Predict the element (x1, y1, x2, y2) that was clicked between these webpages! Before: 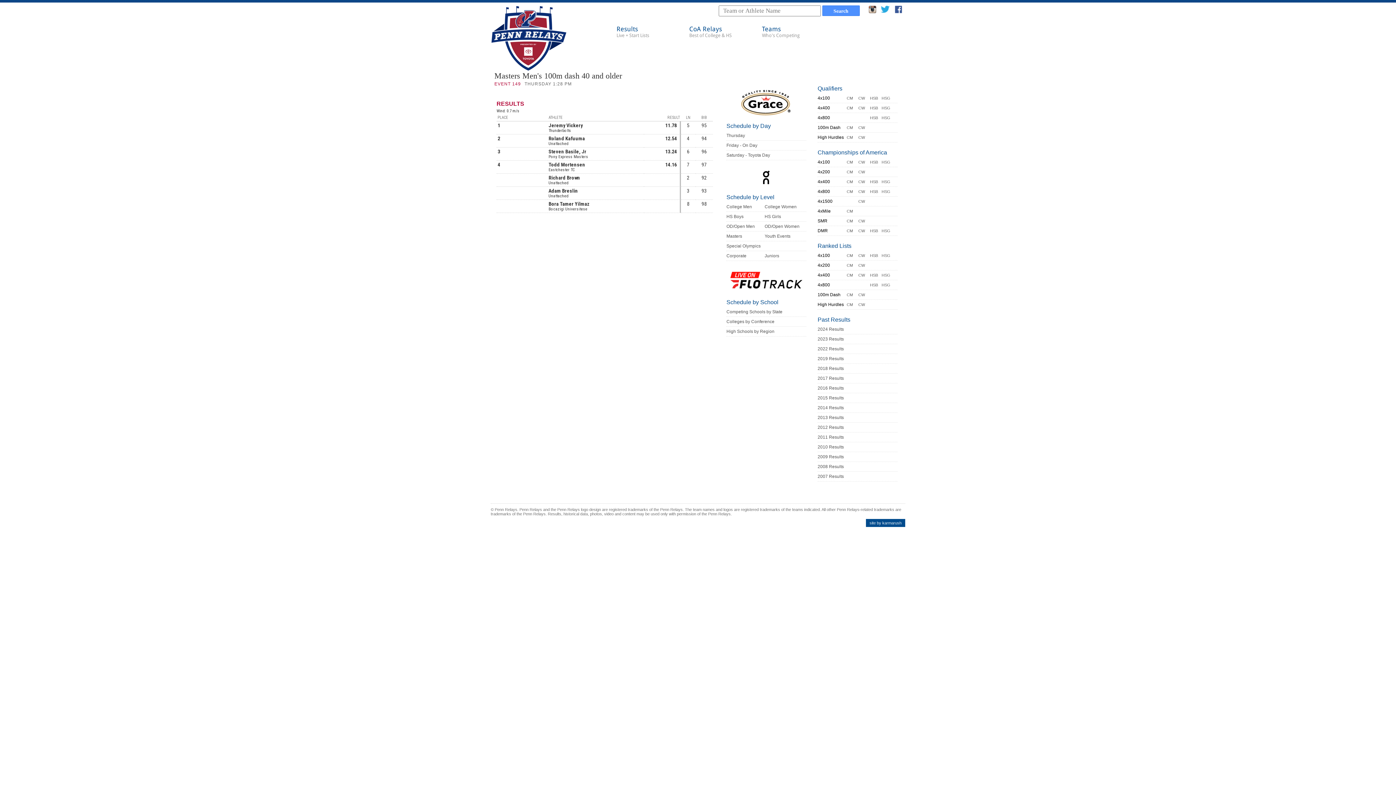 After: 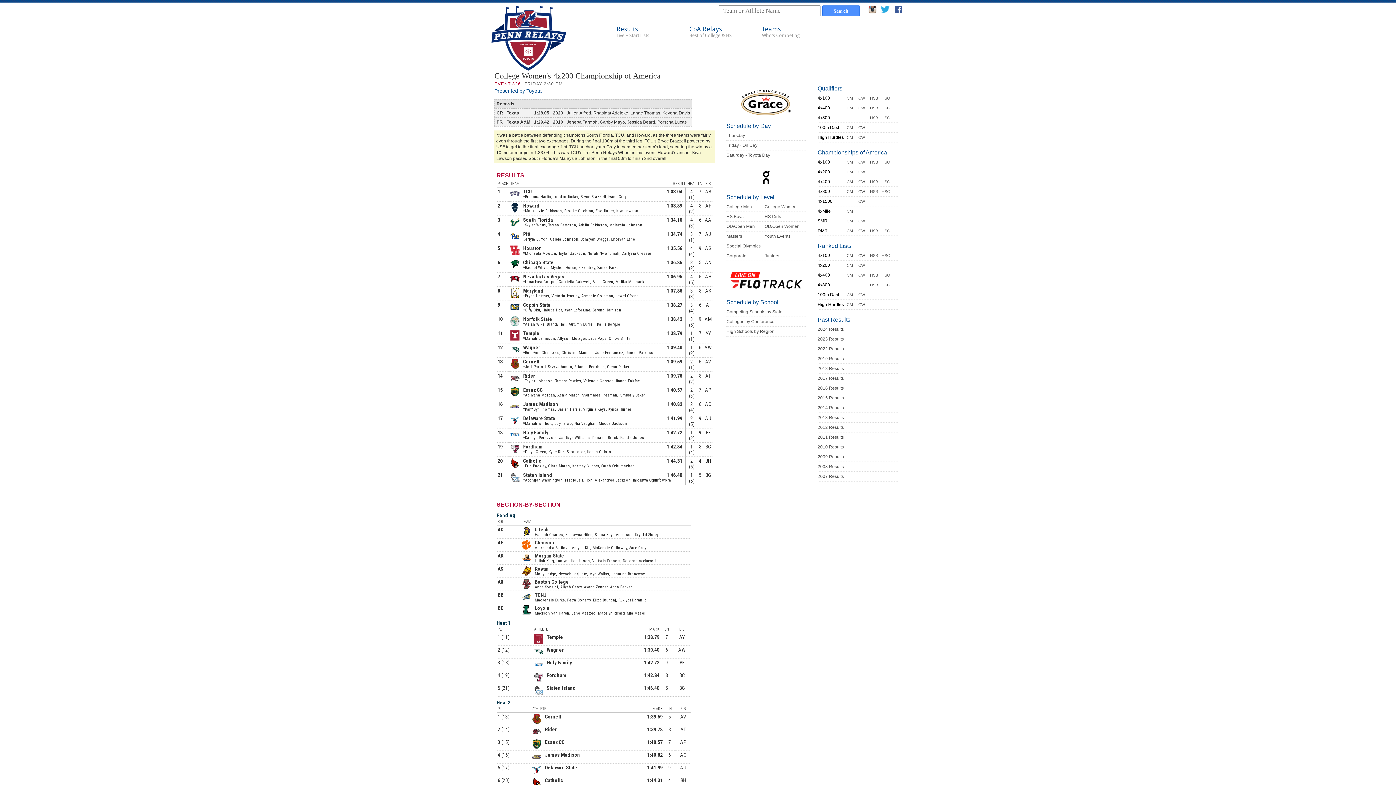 Action: label: CW bbox: (858, 168, 870, 175)